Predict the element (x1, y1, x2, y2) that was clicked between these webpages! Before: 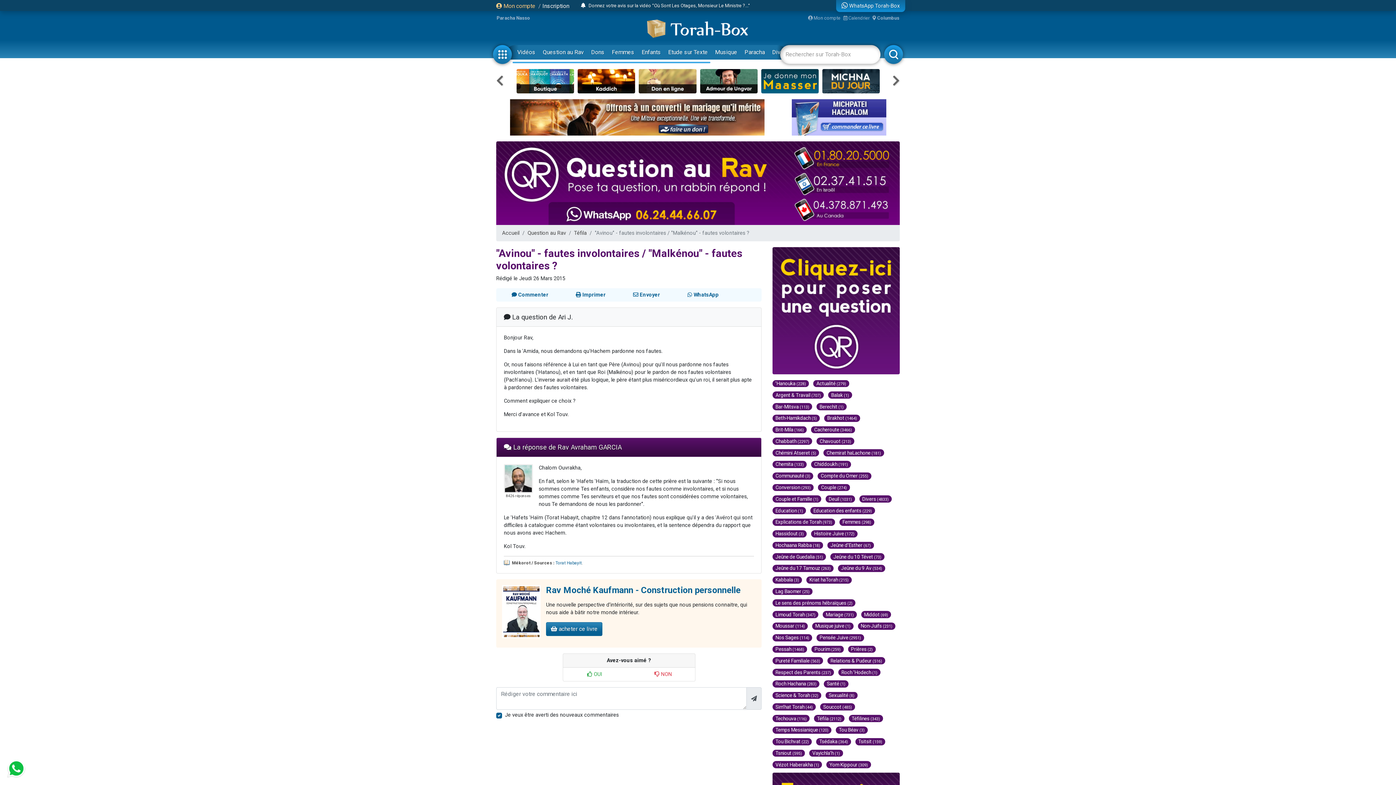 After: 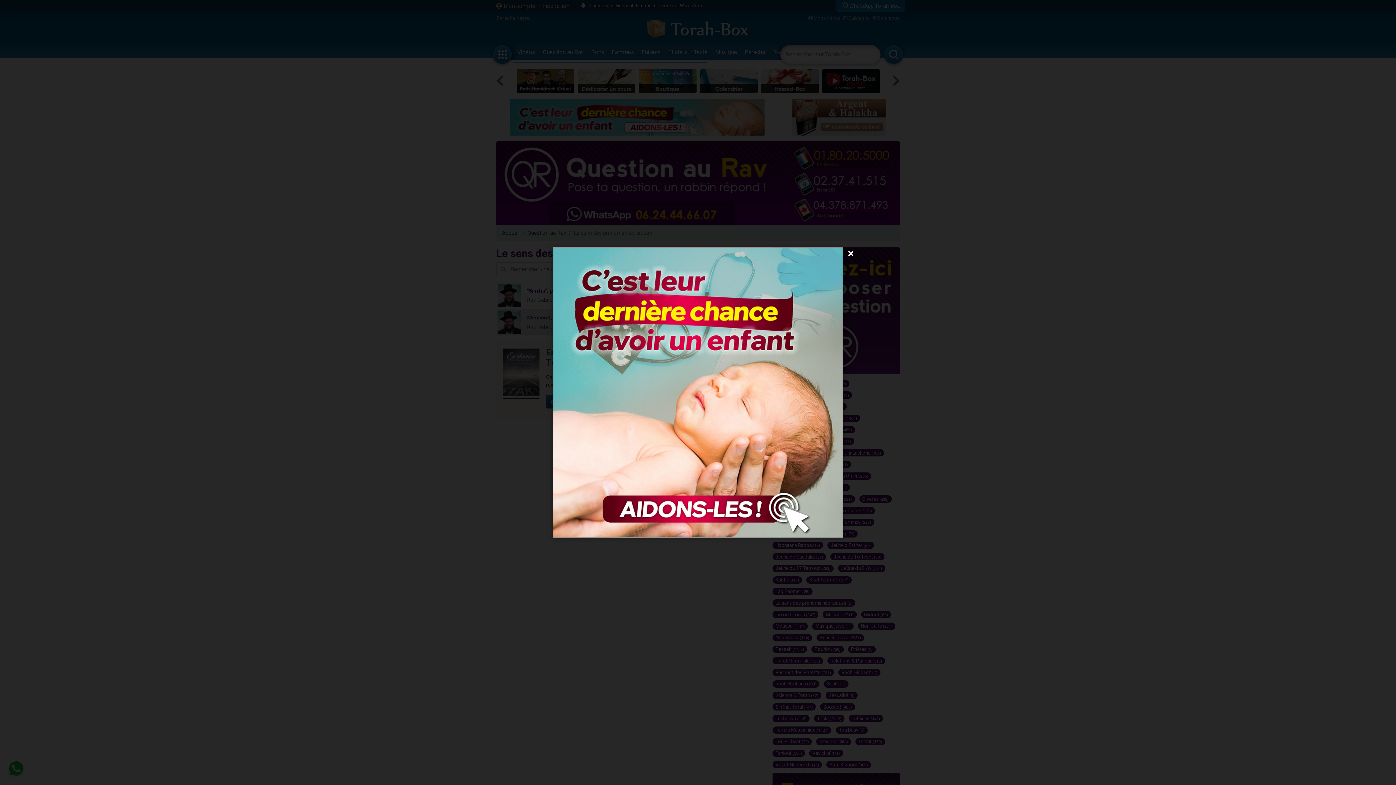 Action: bbox: (772, 599, 855, 606) label: Le sens des prénoms hébraïques (2)